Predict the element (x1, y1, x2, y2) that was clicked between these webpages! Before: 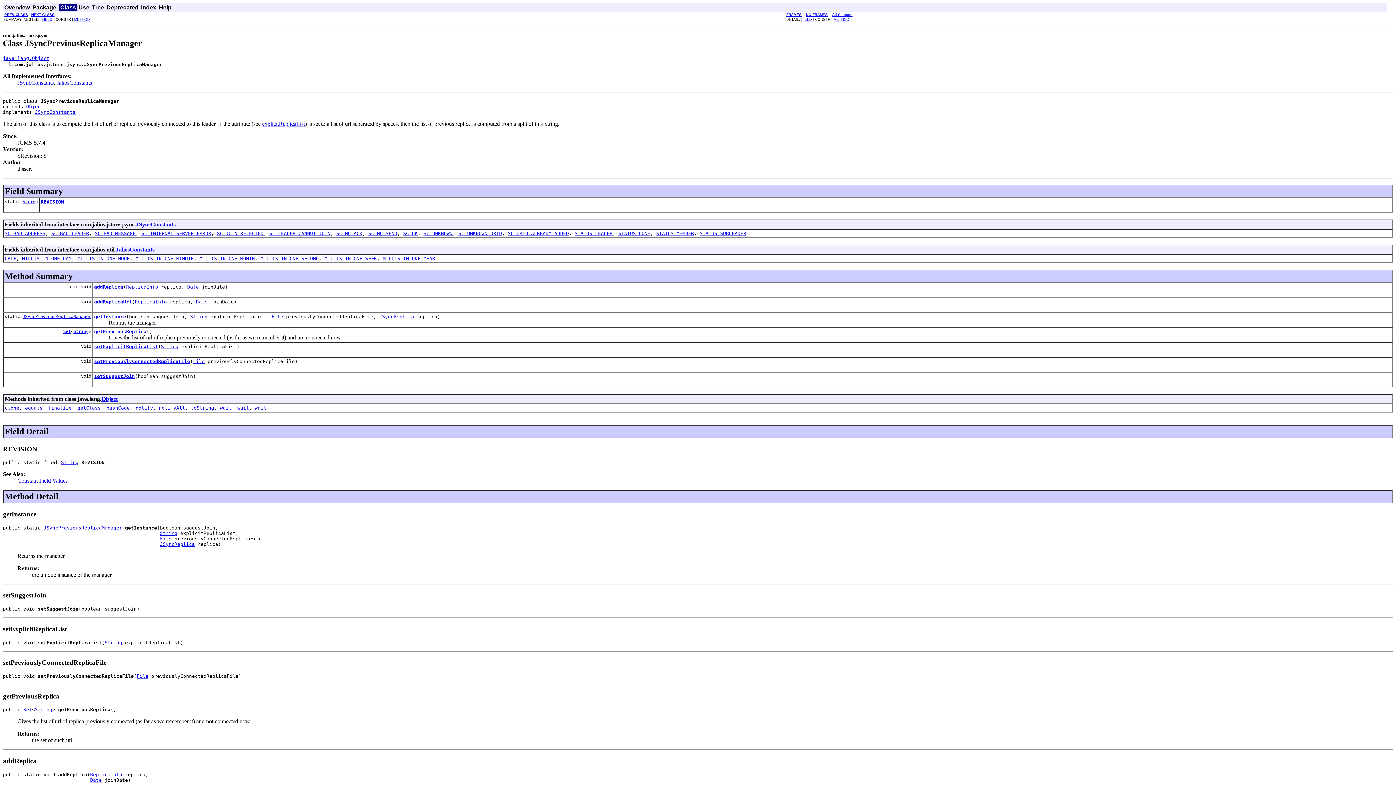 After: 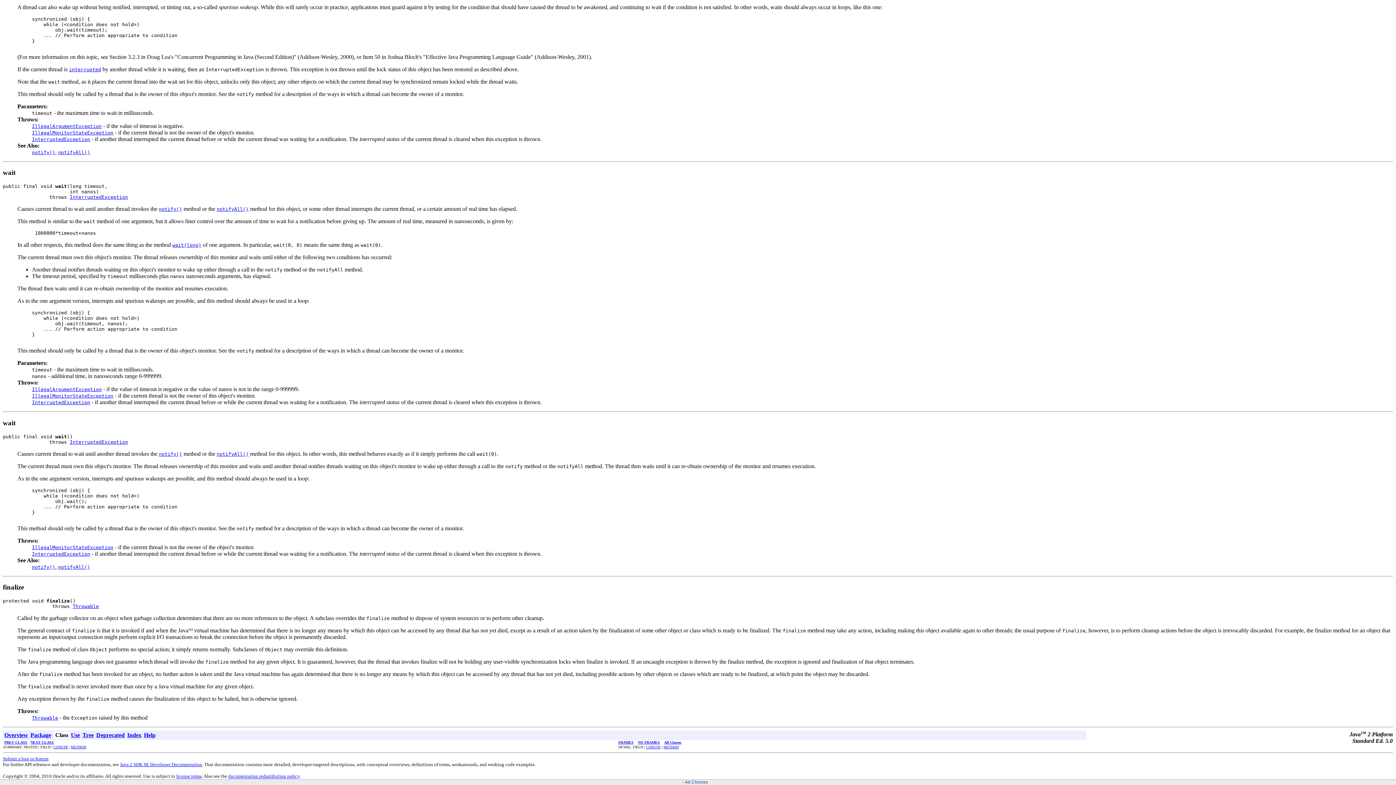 Action: bbox: (48, 405, 71, 410) label: finalize